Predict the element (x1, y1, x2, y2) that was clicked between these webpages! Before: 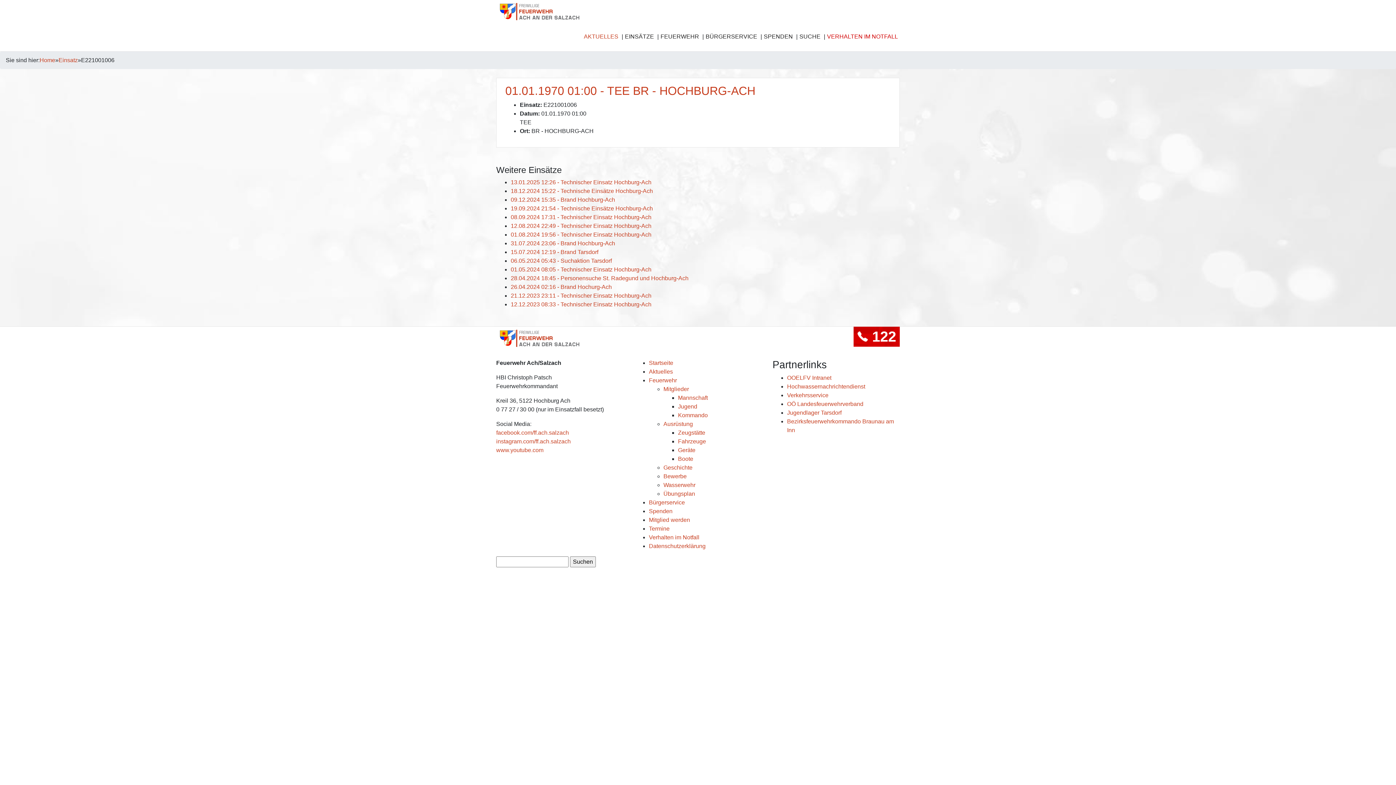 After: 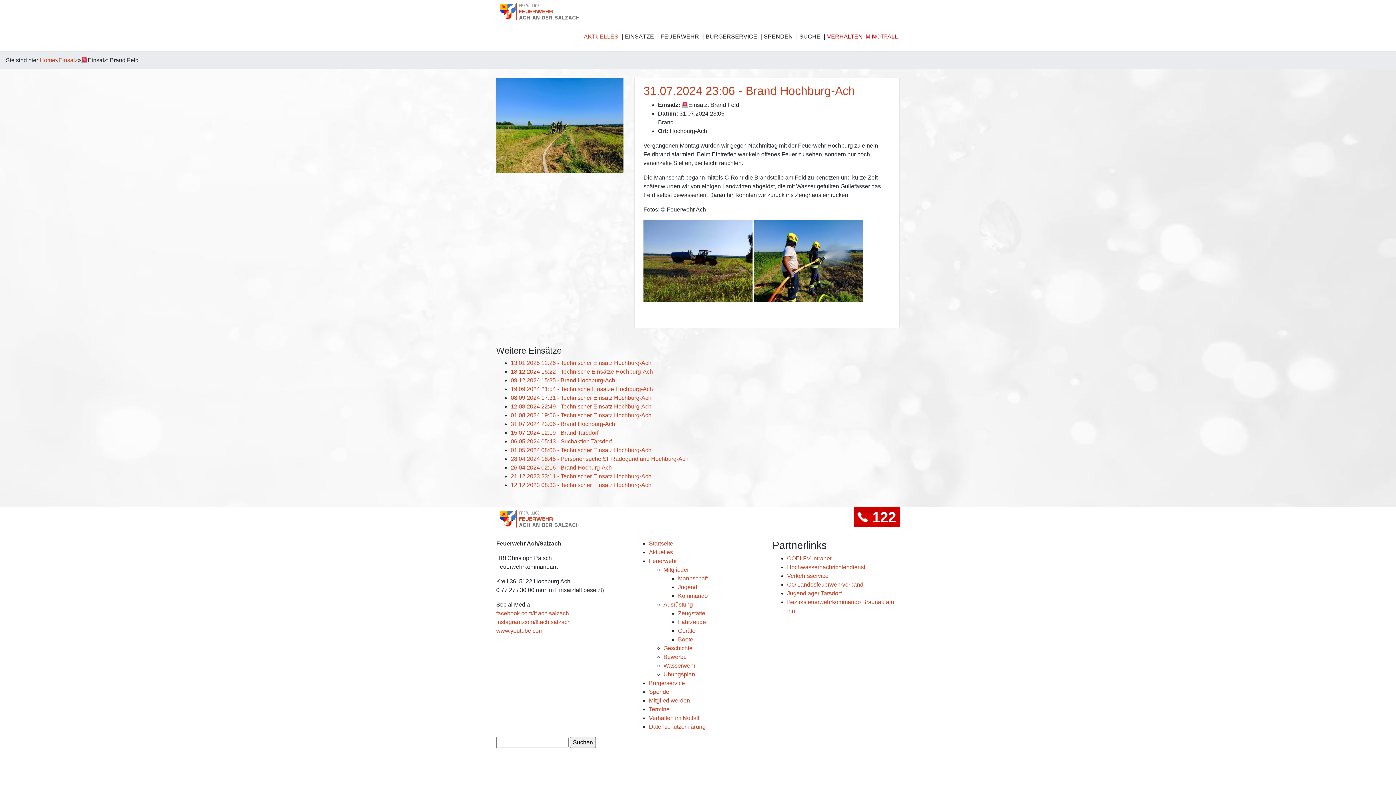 Action: label: 31.07.2024 23:06 - Brand Hochburg-Ach bbox: (510, 240, 615, 246)